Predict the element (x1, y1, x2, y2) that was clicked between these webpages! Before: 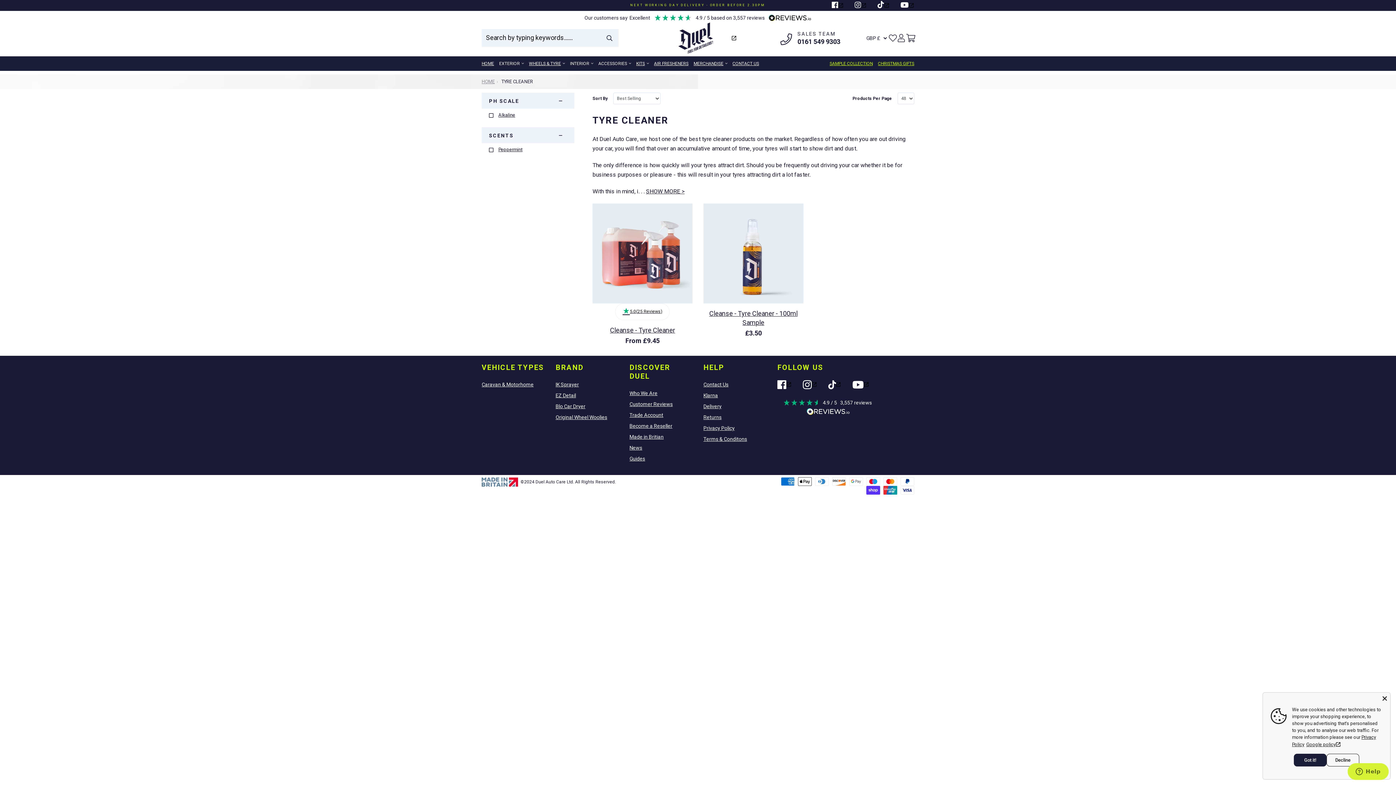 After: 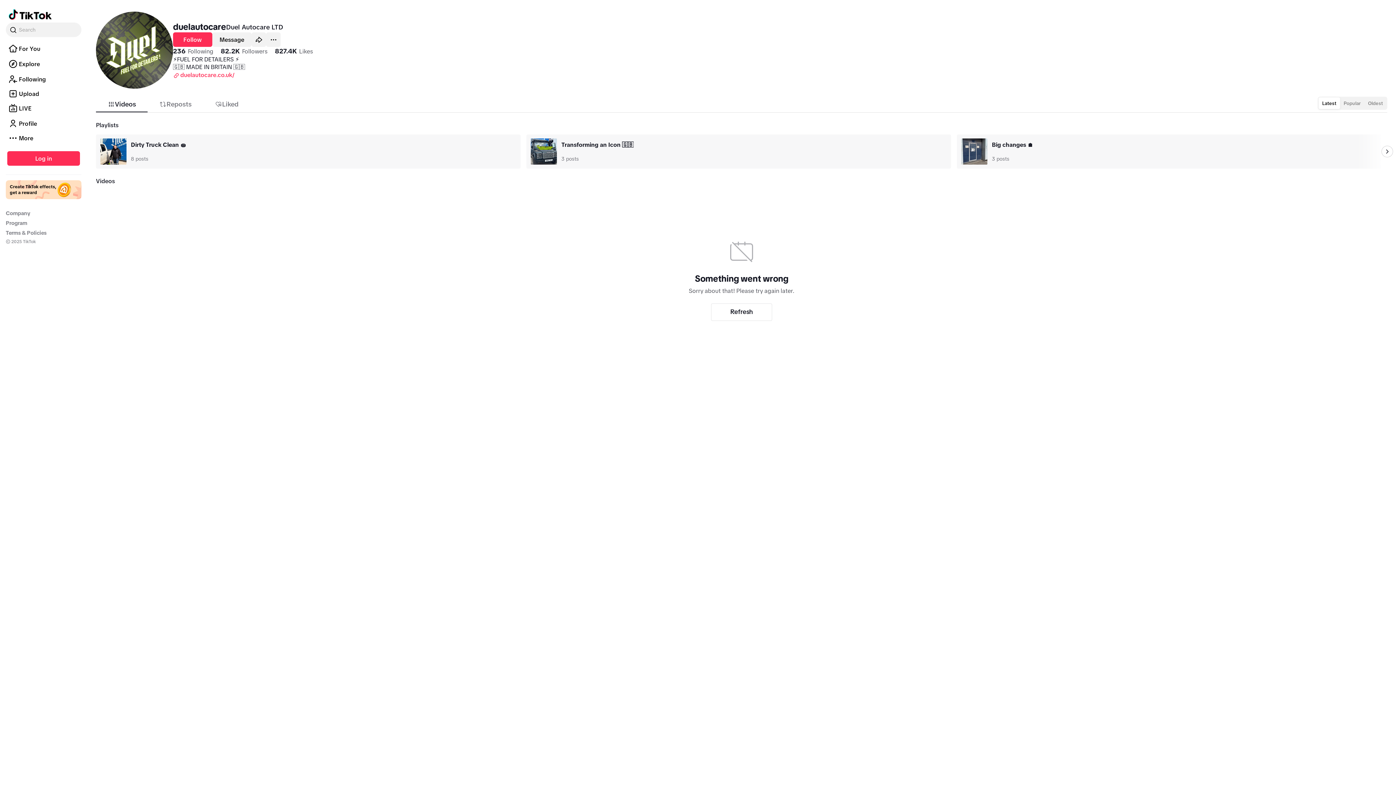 Action: bbox: (828, 379, 841, 389)